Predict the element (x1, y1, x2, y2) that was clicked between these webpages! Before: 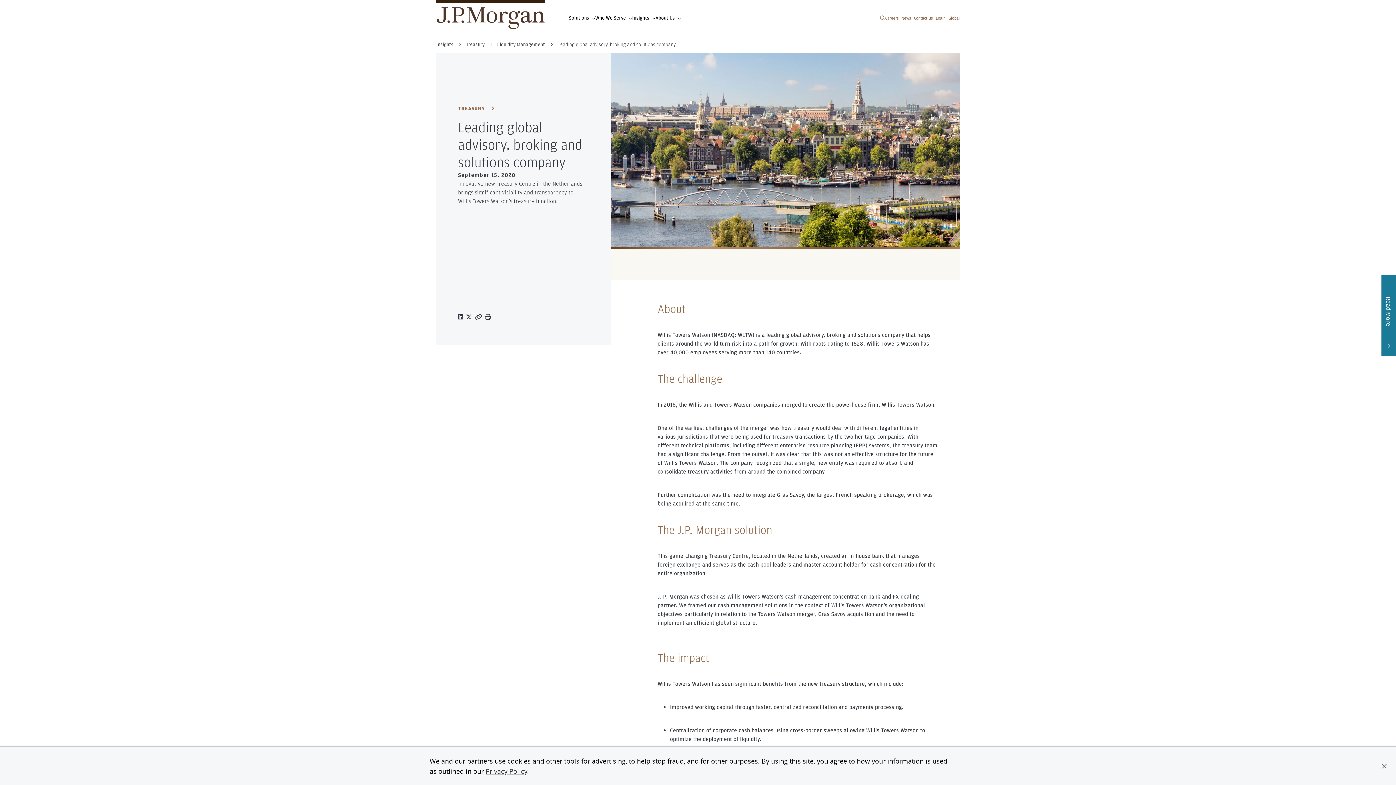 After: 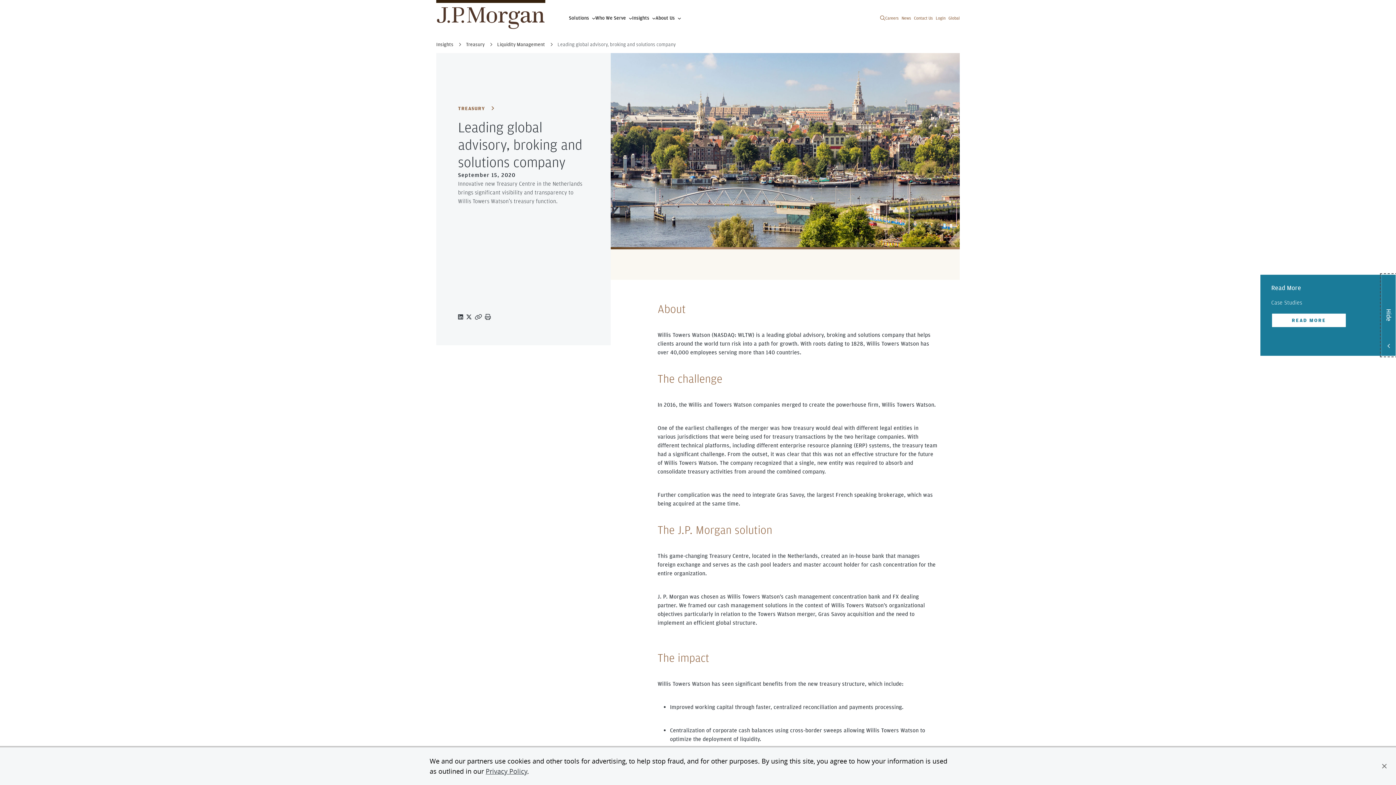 Action: bbox: (1381, 274, 1396, 356) label: Read More